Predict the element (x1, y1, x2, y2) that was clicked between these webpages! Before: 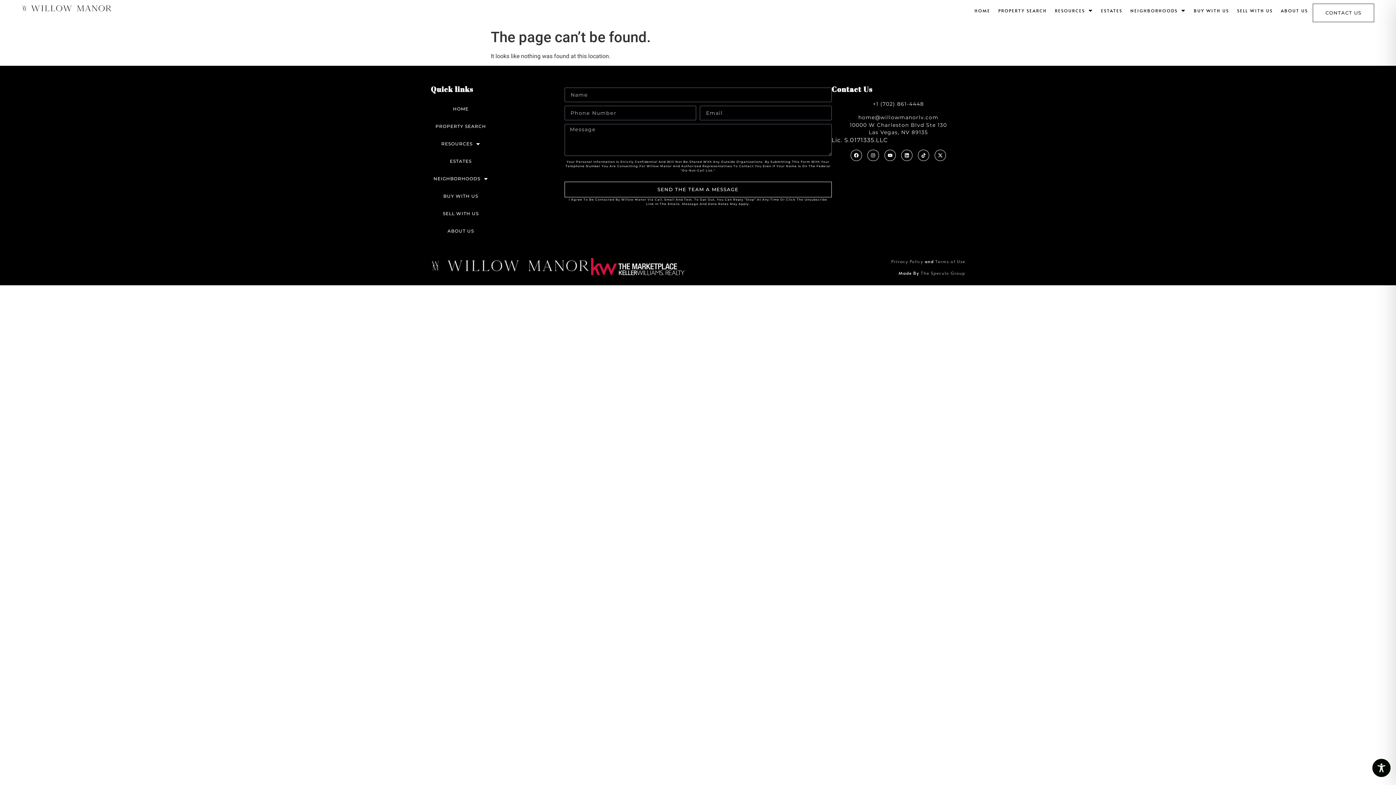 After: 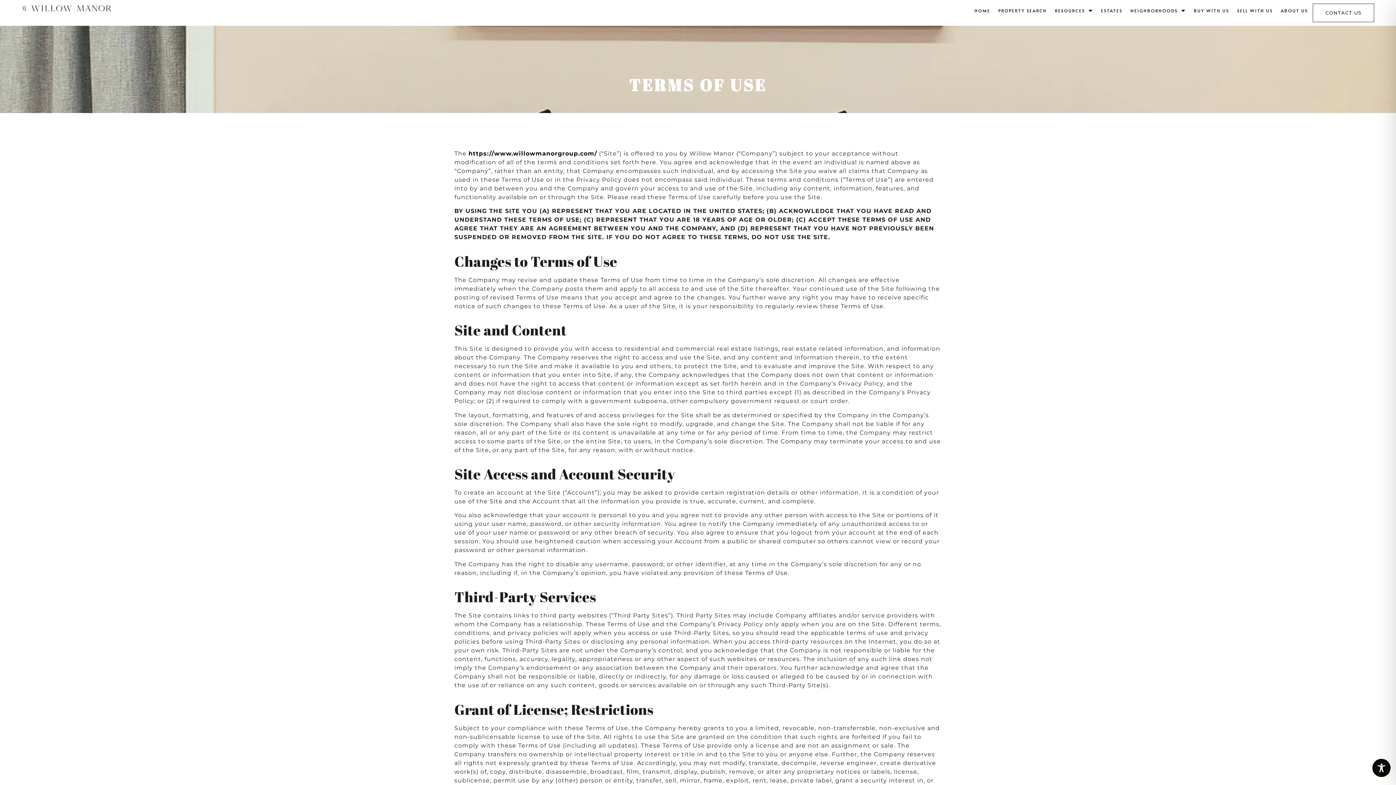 Action: label: Terms of Use bbox: (935, 258, 965, 264)